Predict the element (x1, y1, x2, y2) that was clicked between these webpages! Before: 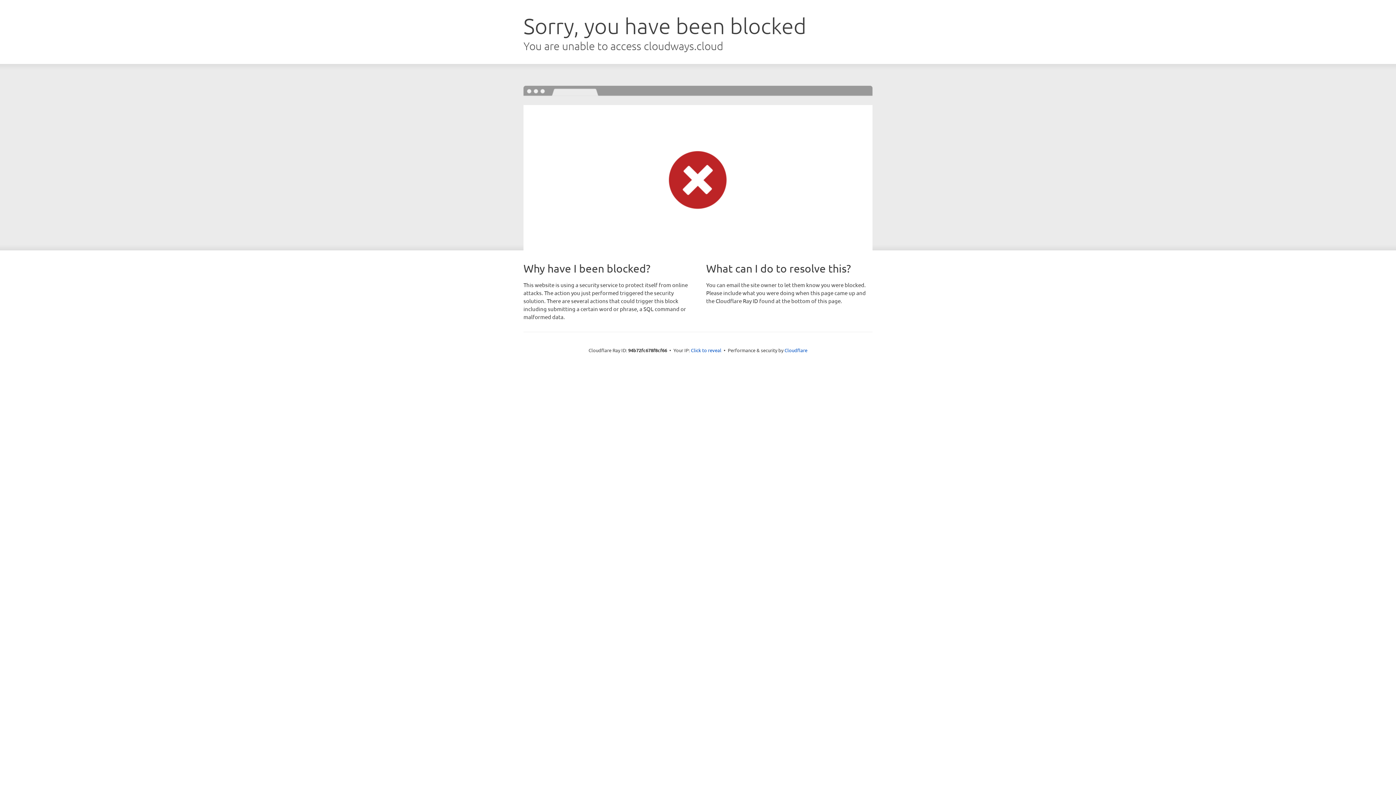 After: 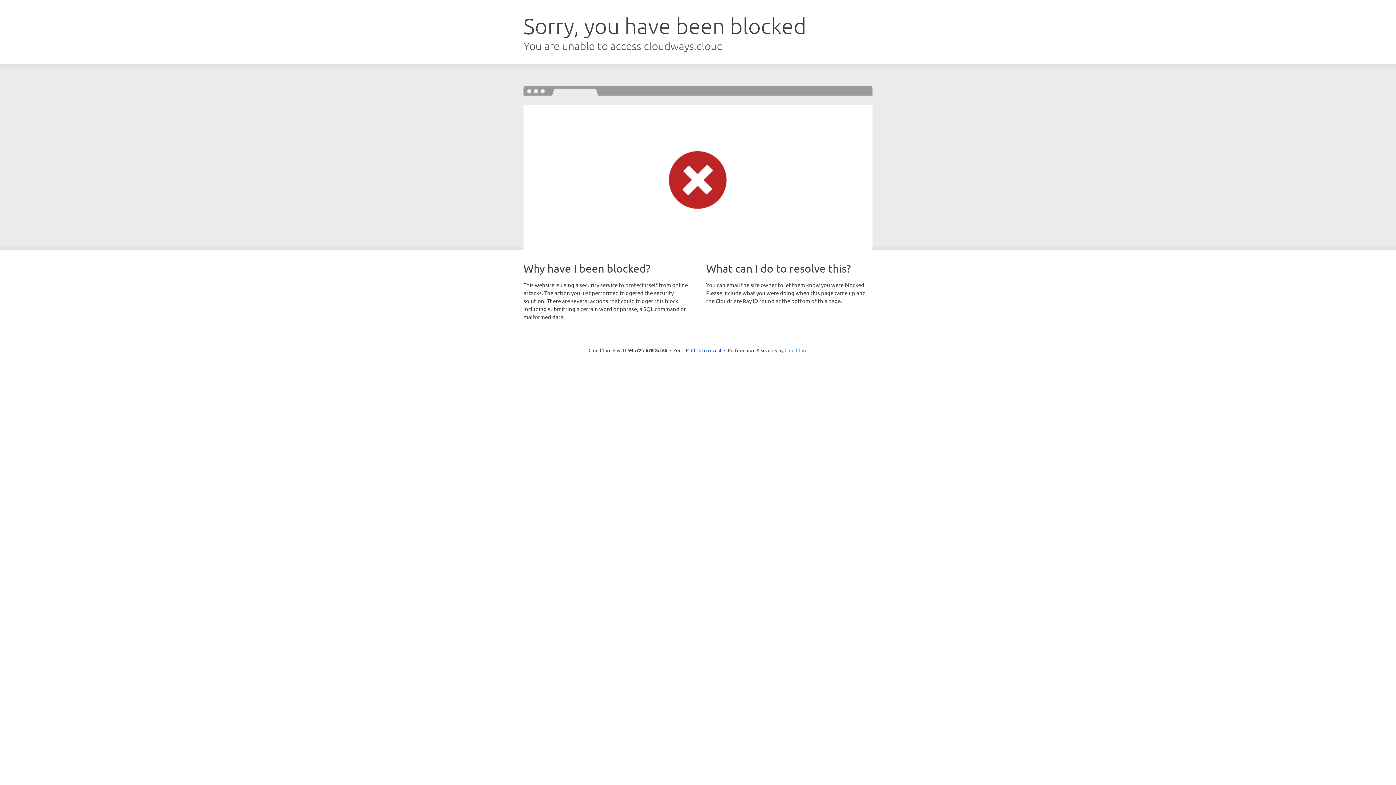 Action: bbox: (784, 347, 807, 353) label: Cloudflare